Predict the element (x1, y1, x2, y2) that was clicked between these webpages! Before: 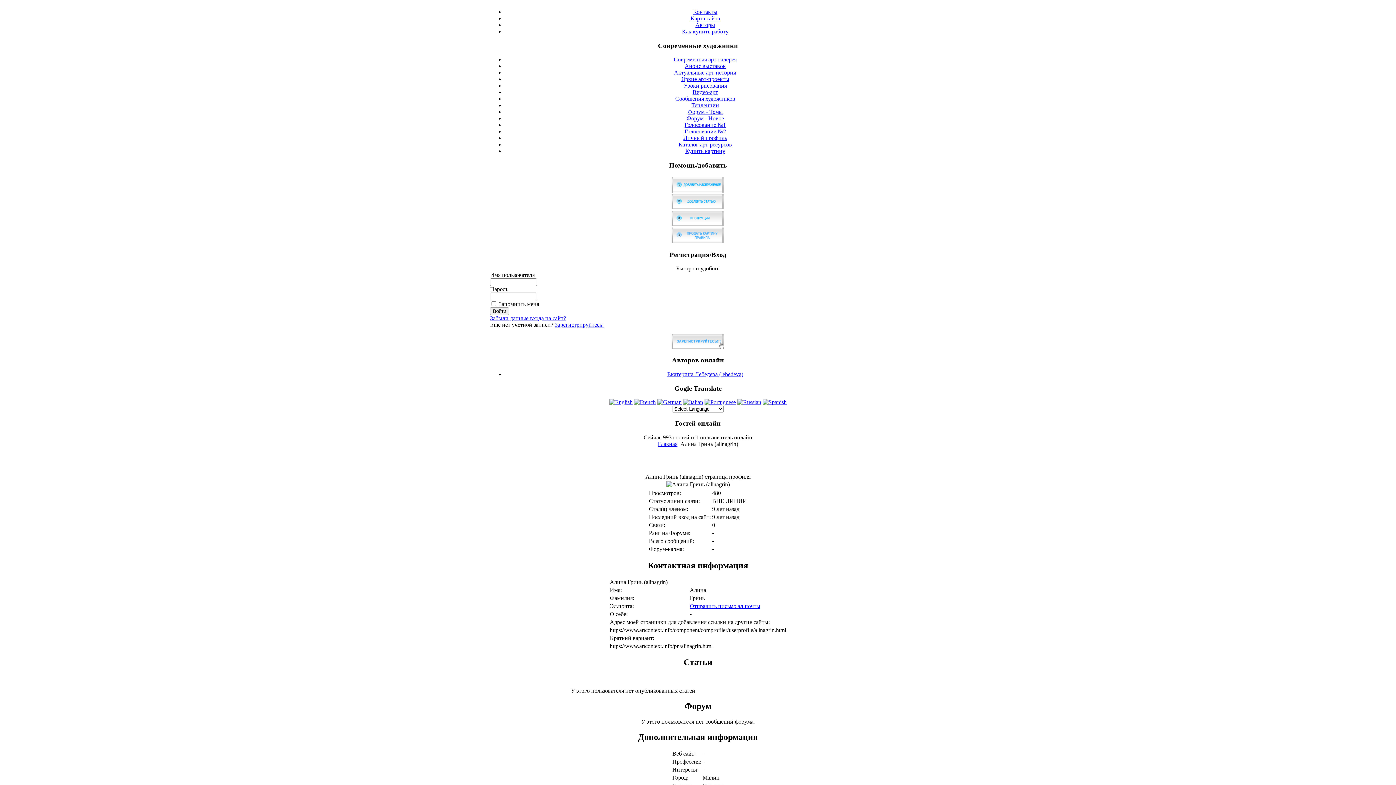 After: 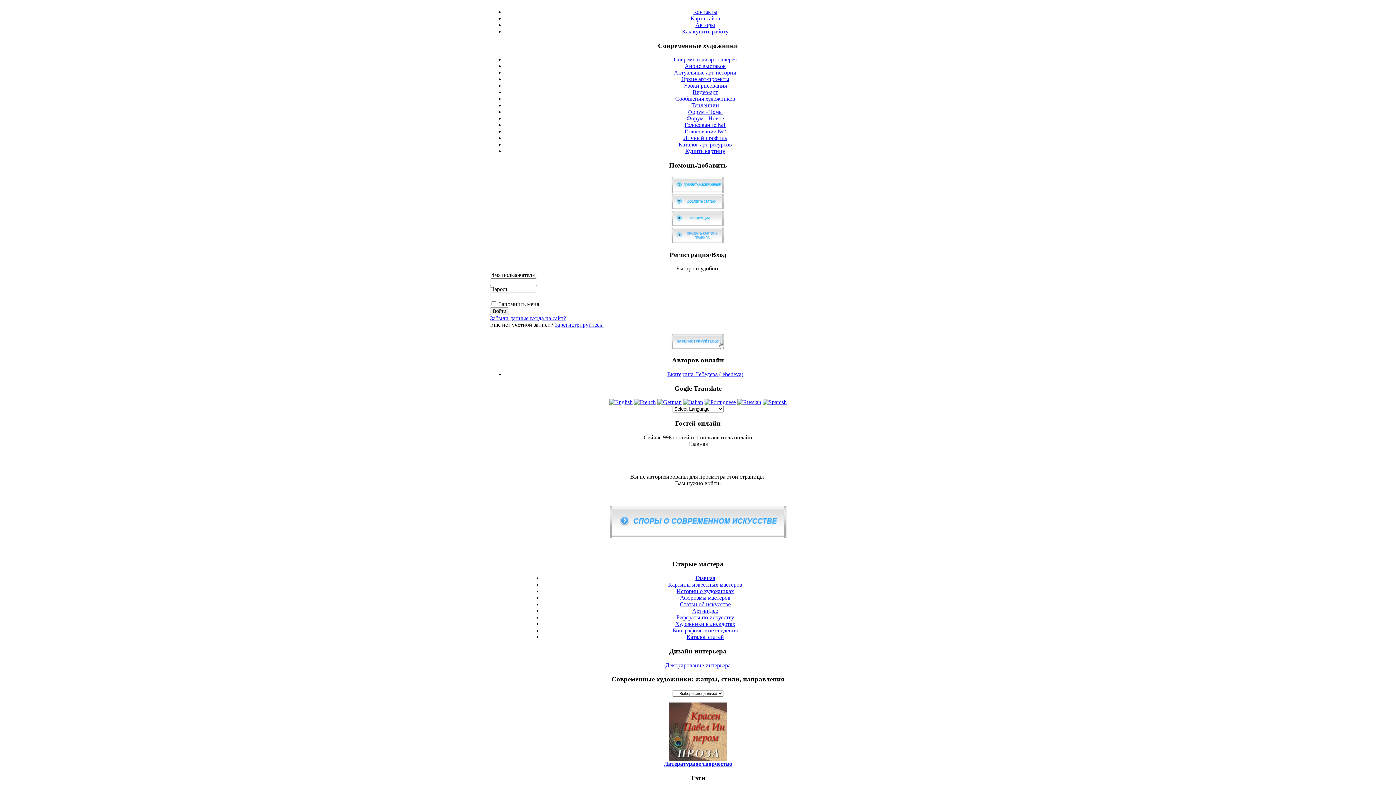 Action: label: Отправить письмо эл.почты bbox: (690, 603, 760, 609)